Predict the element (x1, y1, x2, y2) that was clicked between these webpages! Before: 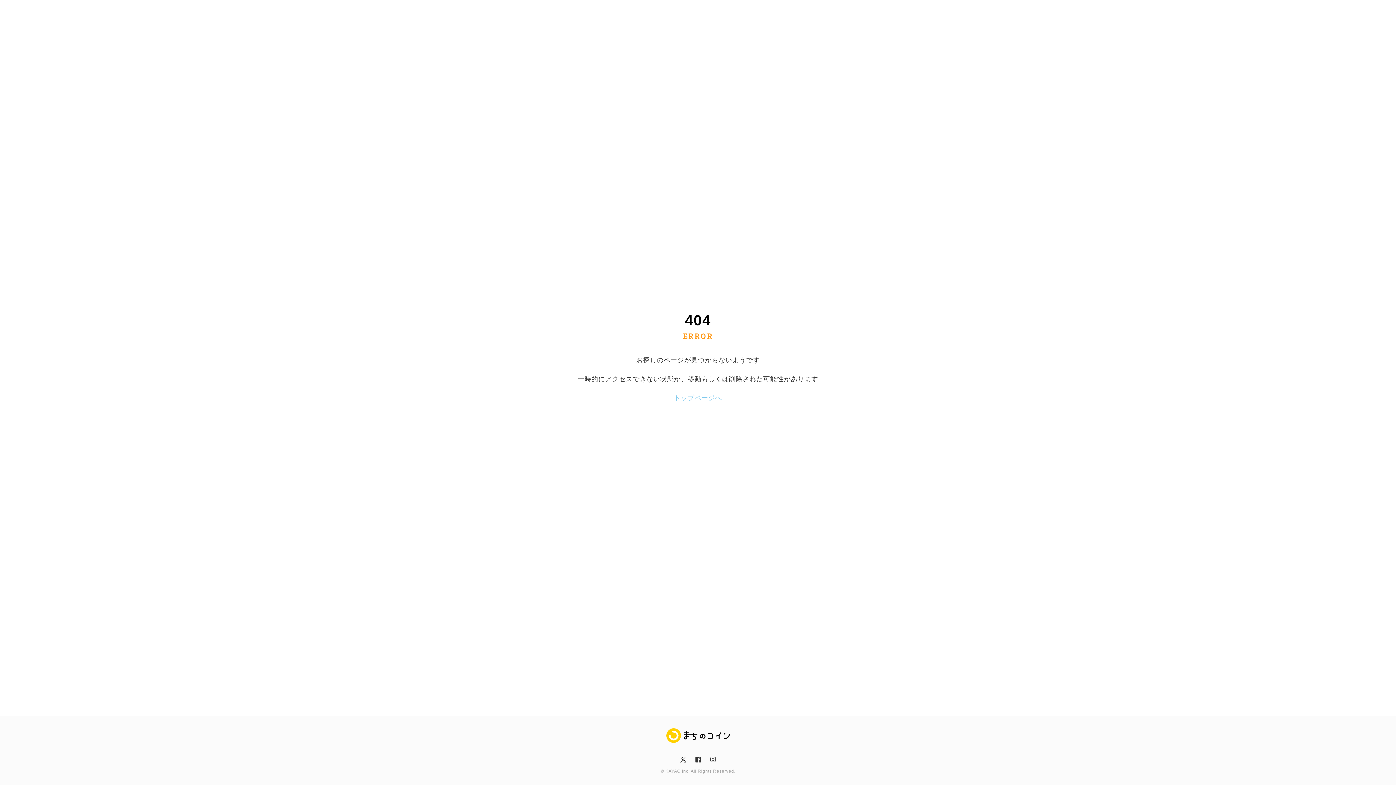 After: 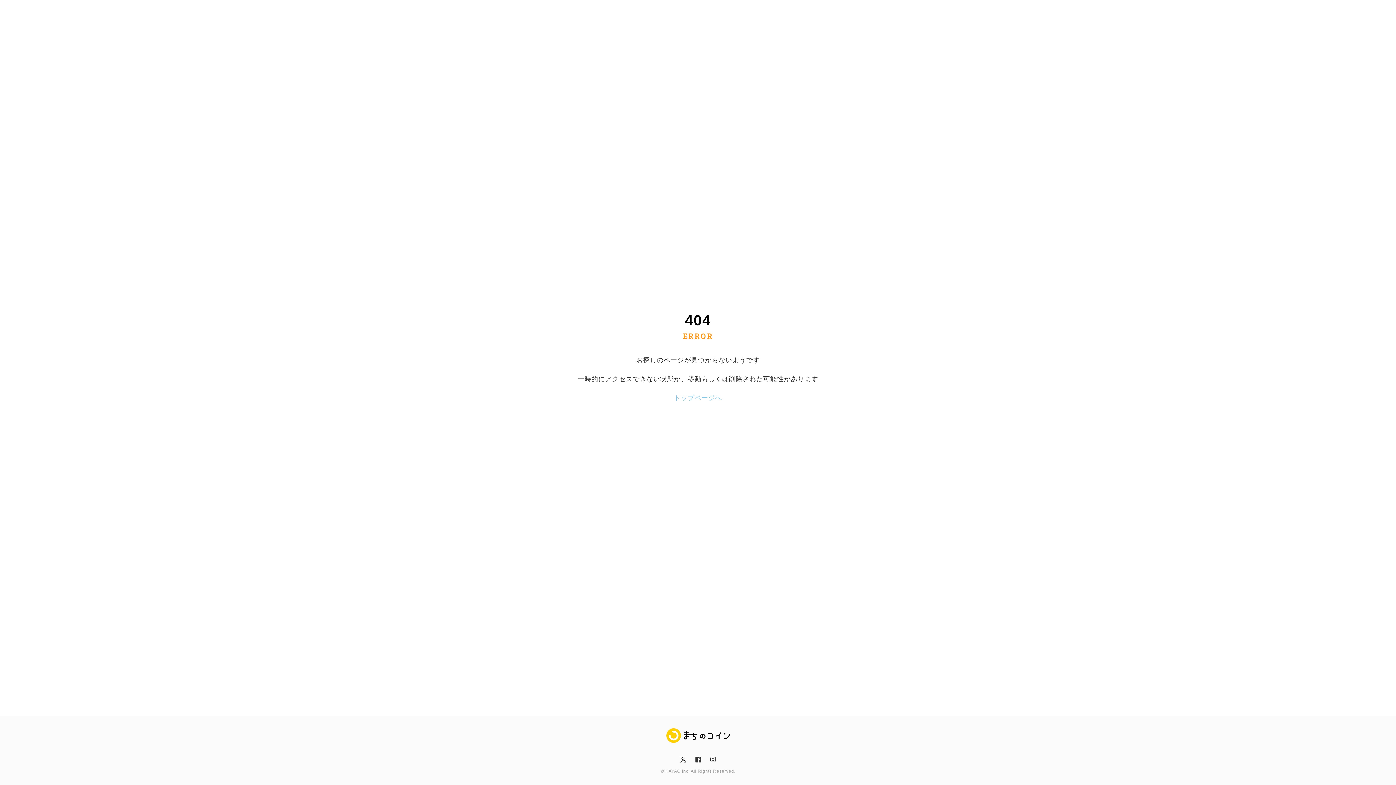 Action: bbox: (695, 757, 701, 762) label: fb